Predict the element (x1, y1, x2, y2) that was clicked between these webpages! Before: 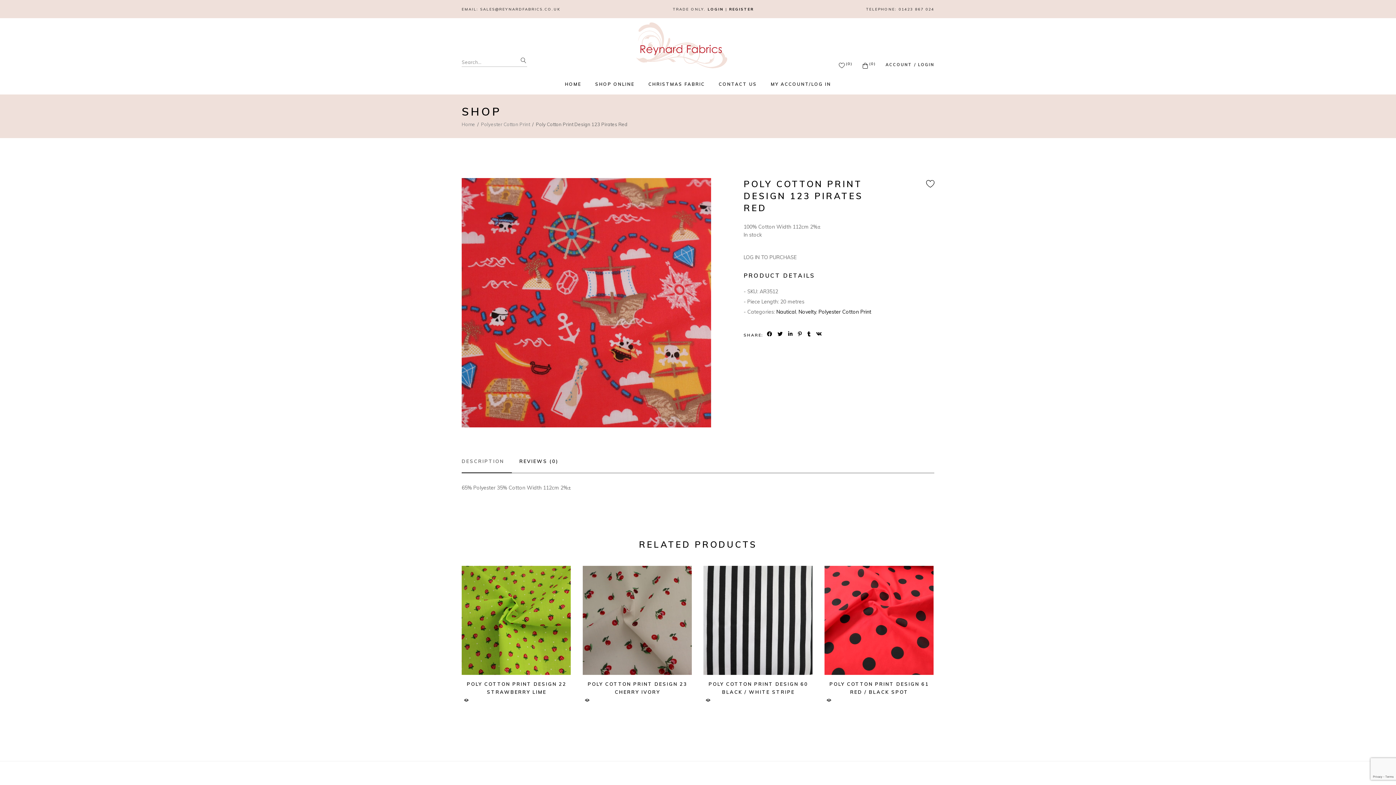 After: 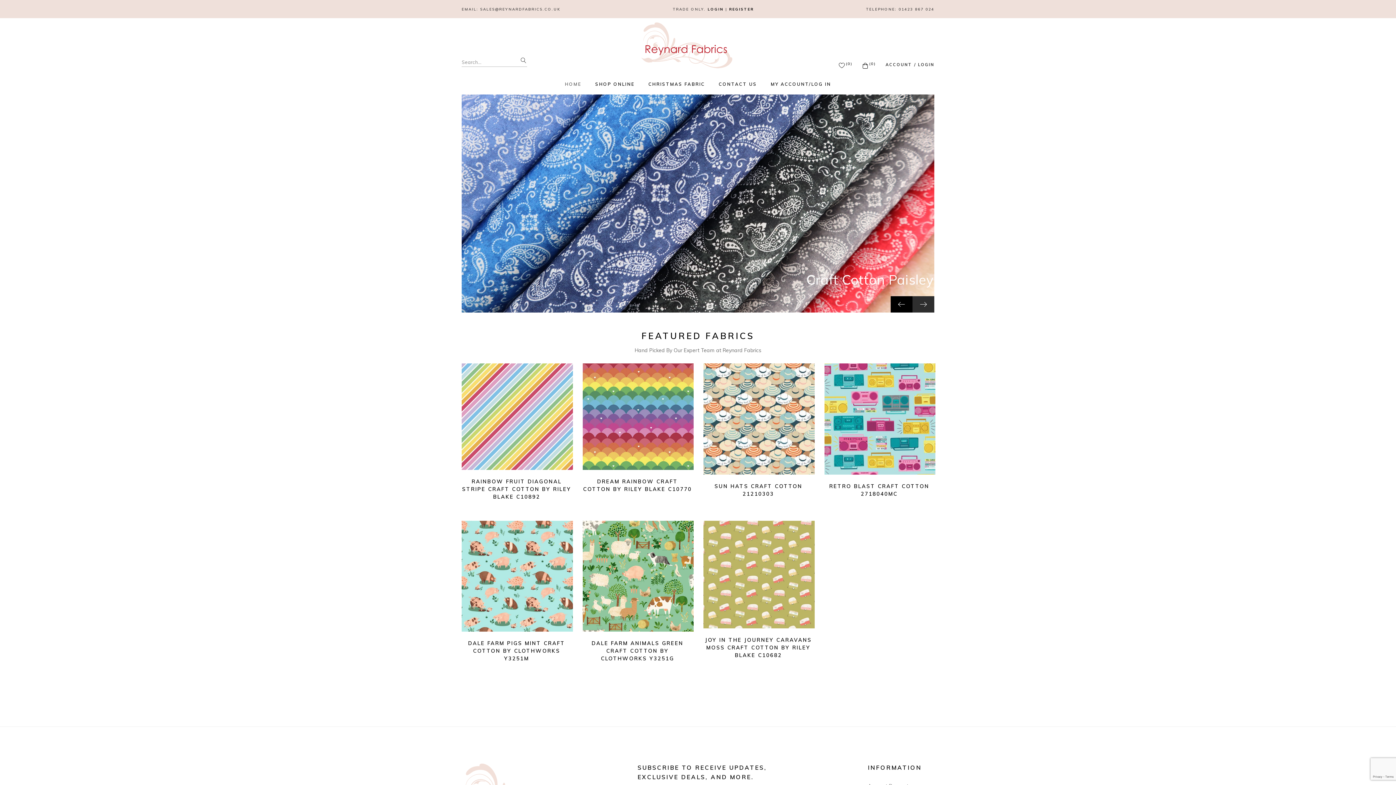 Action: bbox: (565, 73, 581, 94) label: HOME